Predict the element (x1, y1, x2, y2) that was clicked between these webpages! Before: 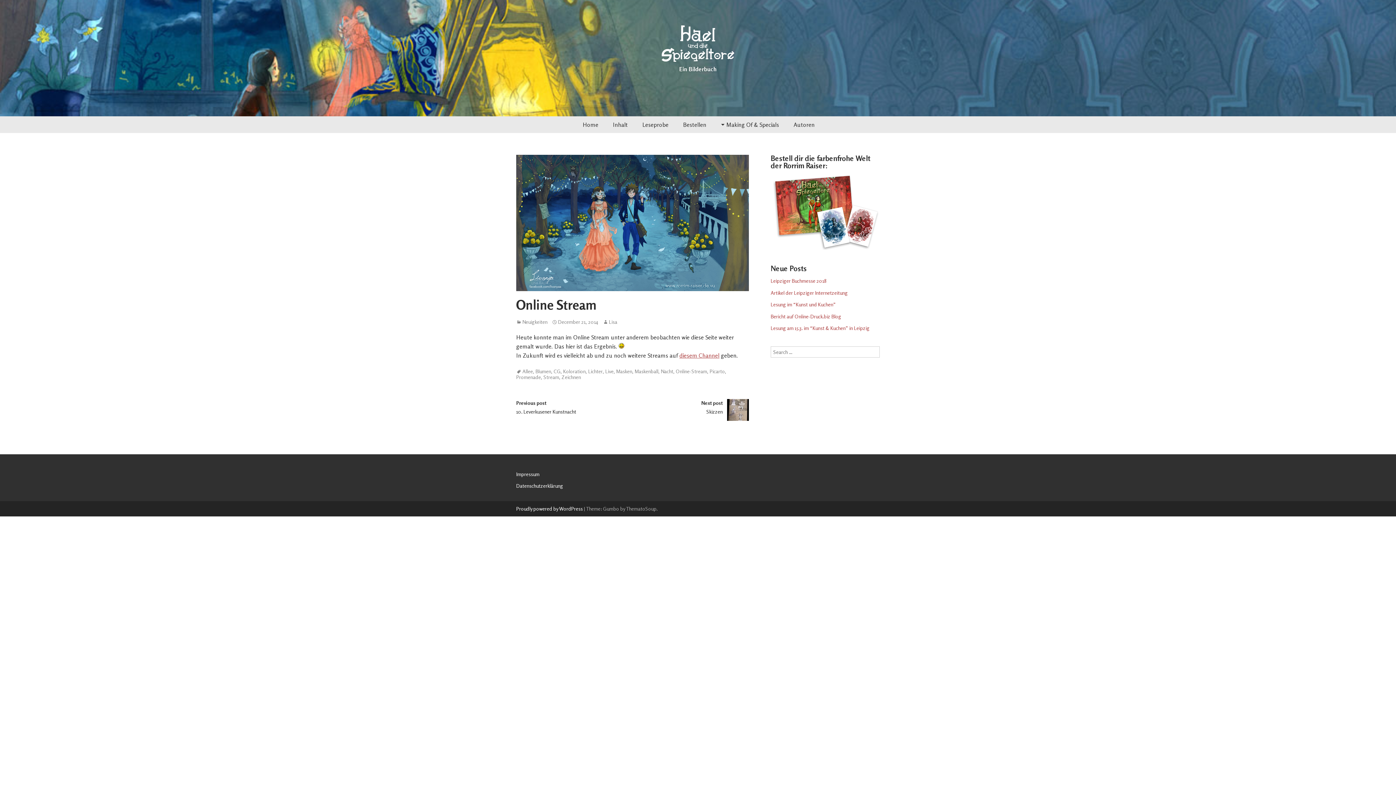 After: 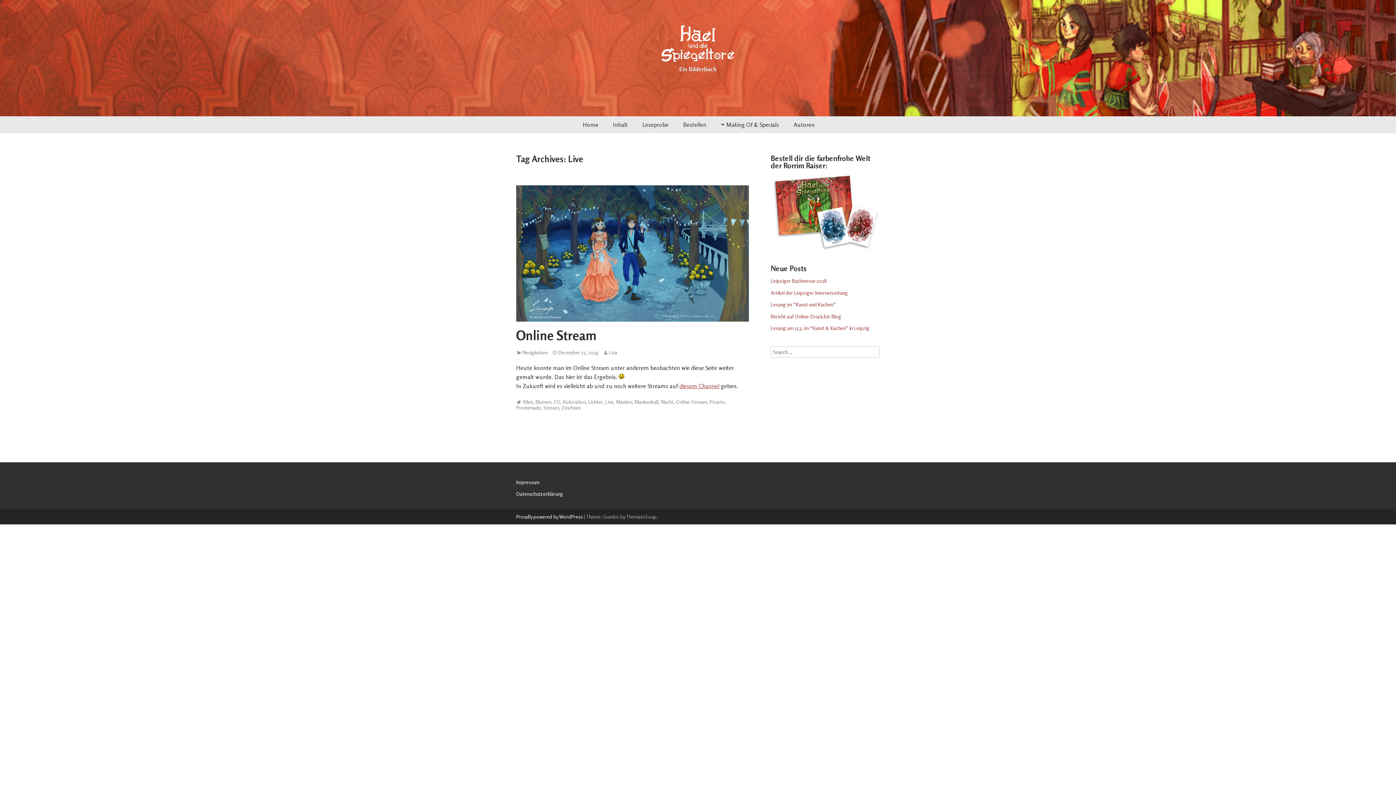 Action: label: Live bbox: (605, 368, 613, 374)